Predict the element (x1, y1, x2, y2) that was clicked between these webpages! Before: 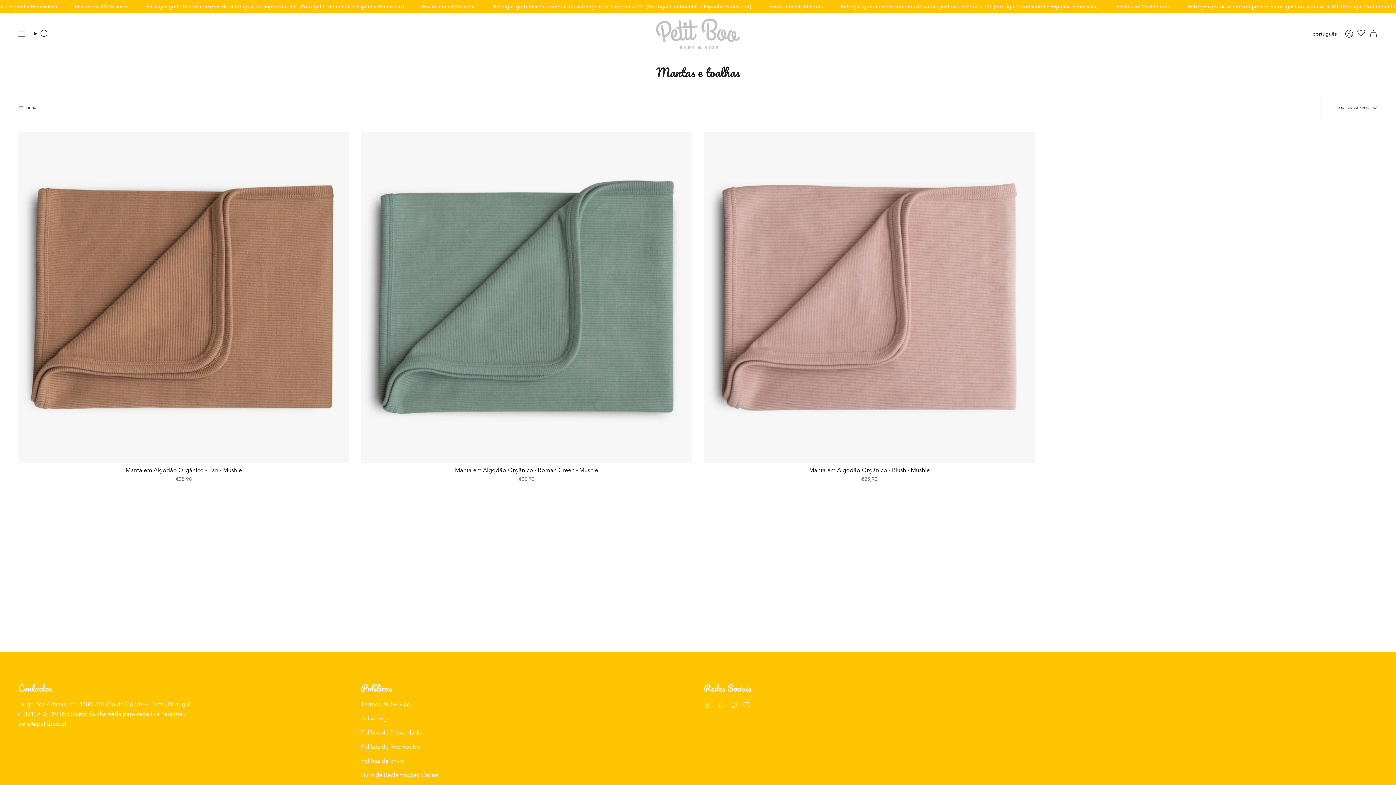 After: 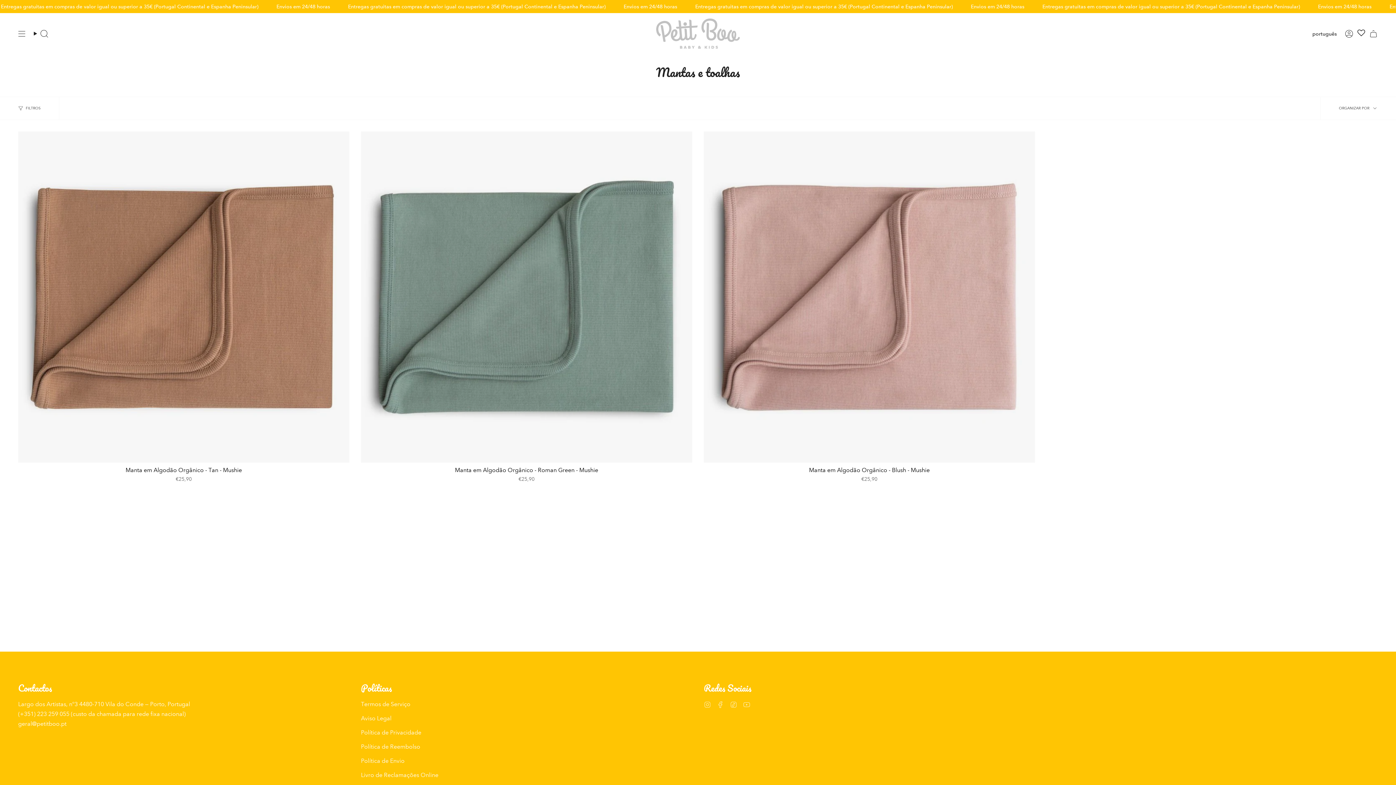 Action: label: Instagram bbox: (704, 701, 711, 708)